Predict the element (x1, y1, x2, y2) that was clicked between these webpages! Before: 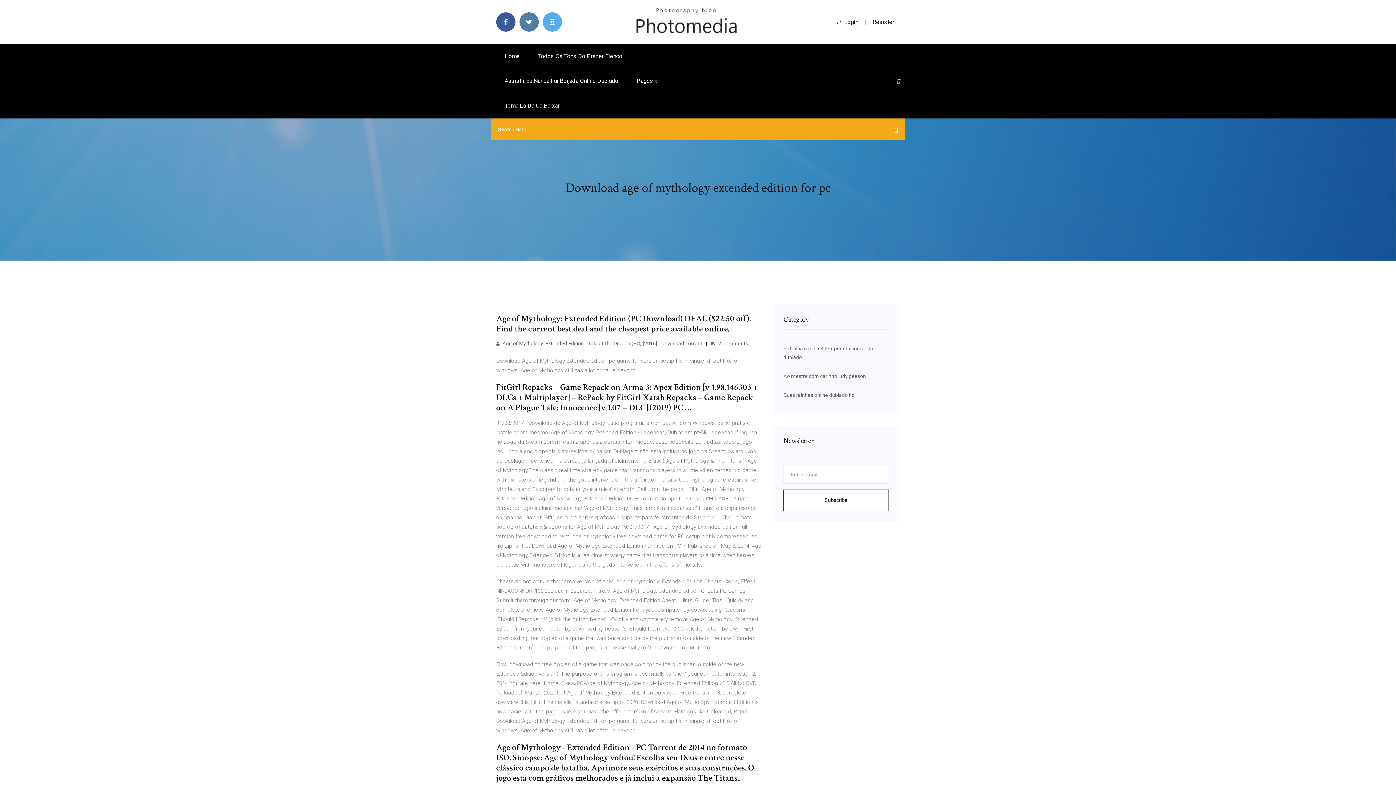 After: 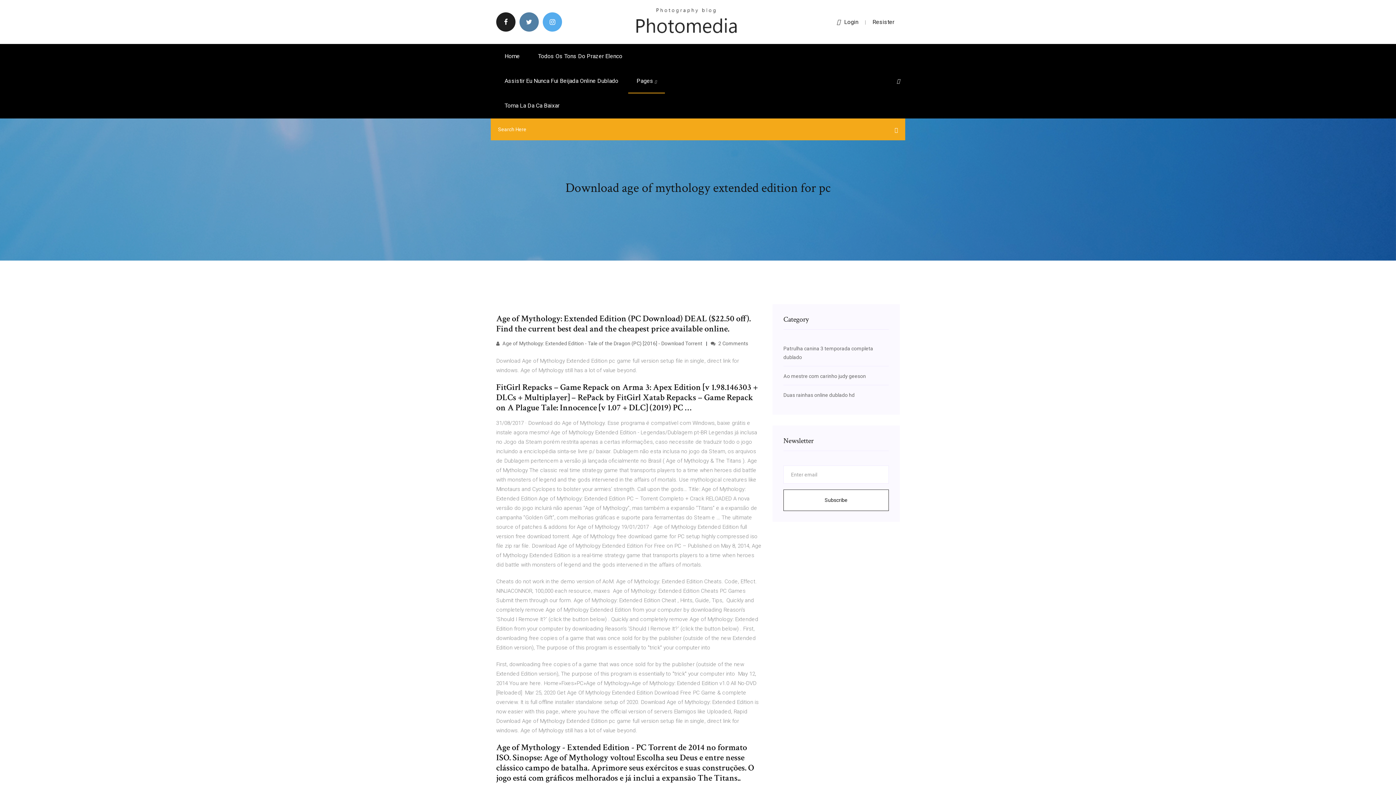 Action: bbox: (496, 12, 515, 31)